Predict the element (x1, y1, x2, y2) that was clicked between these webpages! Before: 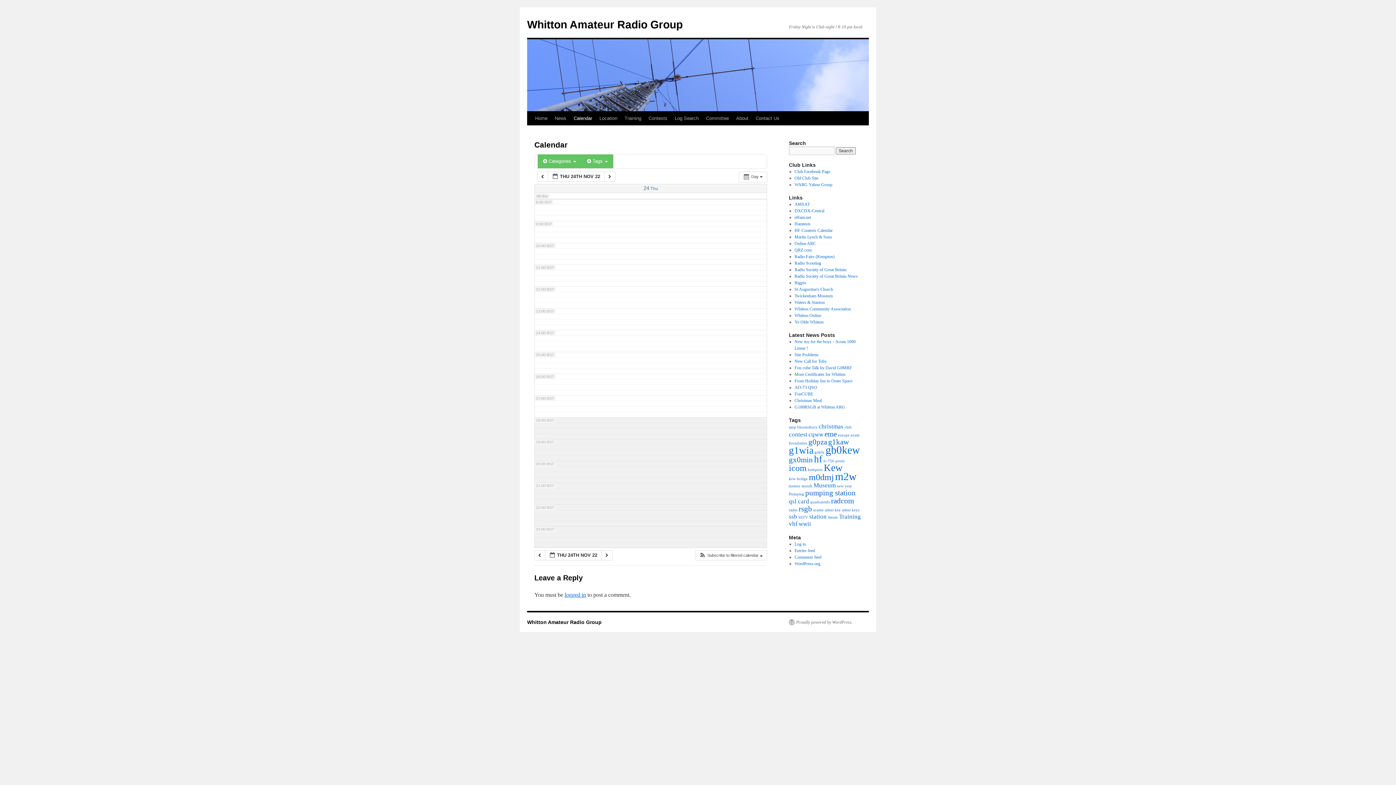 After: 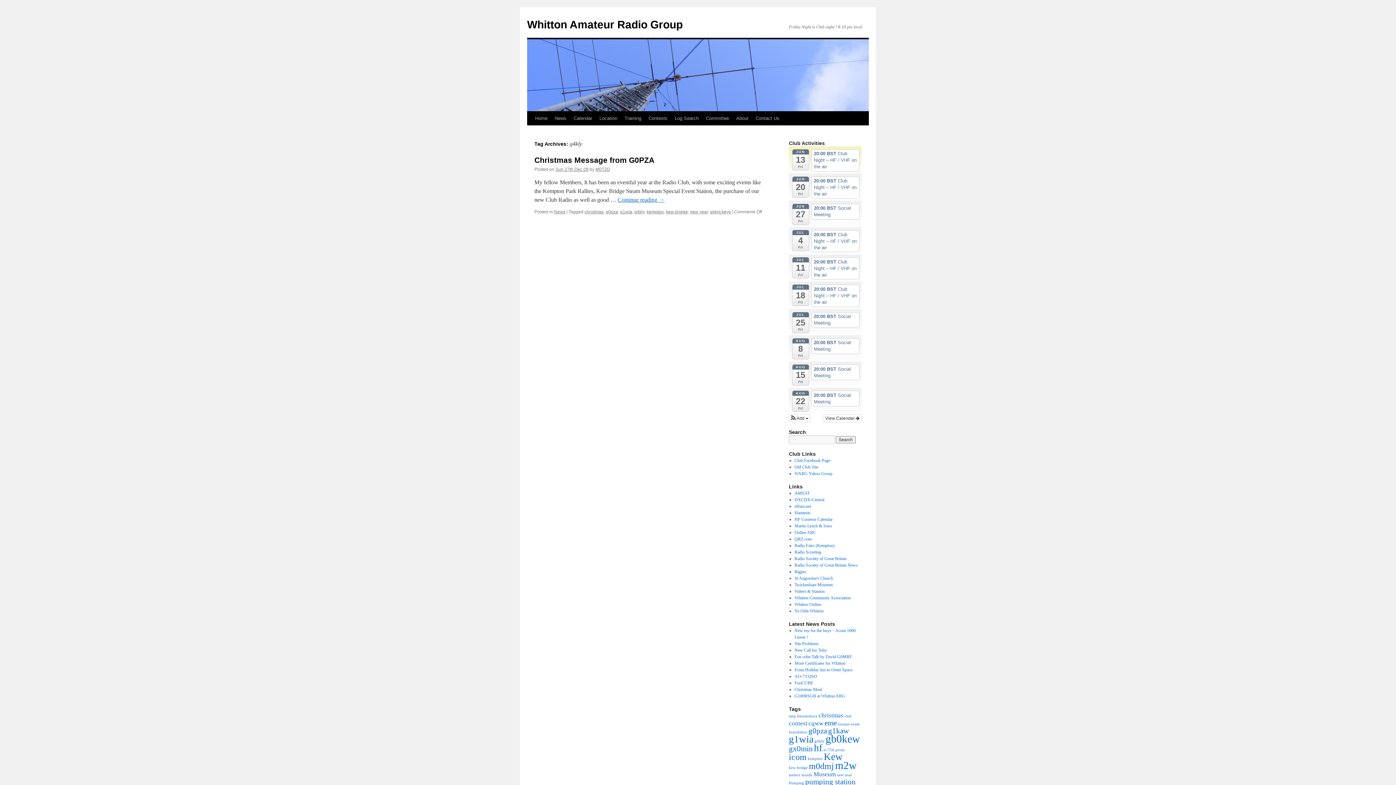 Action: label: g4kly (1 item) bbox: (814, 450, 824, 454)